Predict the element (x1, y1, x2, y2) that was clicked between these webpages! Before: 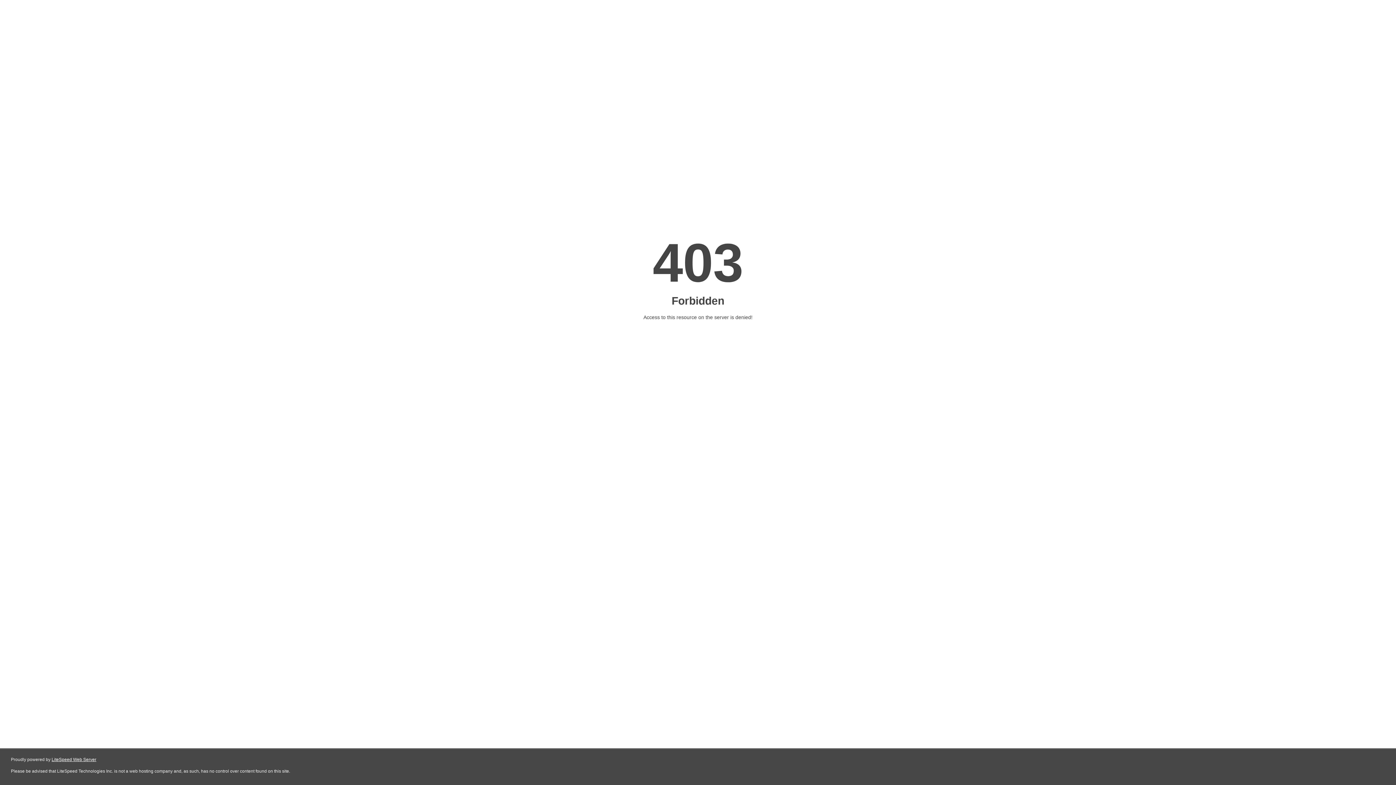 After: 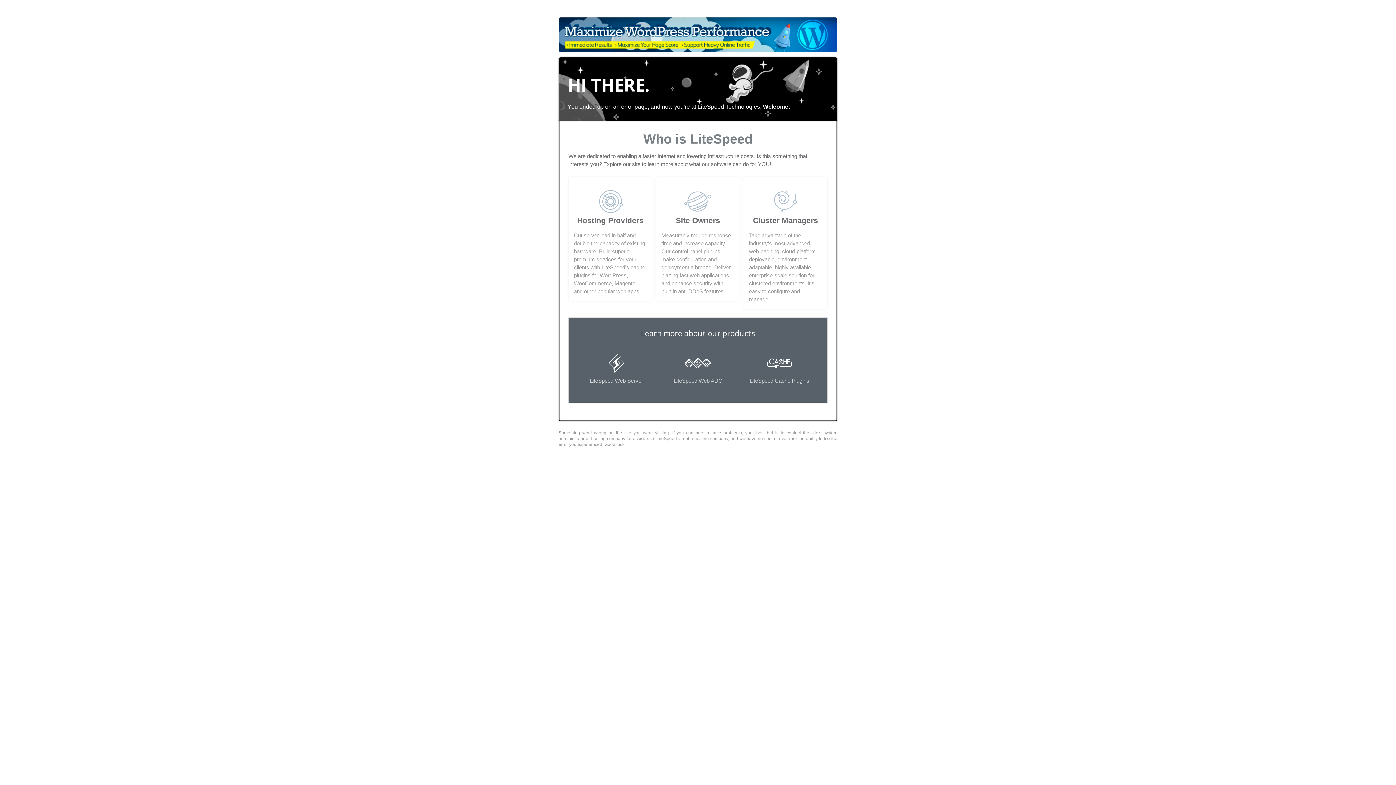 Action: bbox: (51, 757, 96, 762) label: LiteSpeed Web Server